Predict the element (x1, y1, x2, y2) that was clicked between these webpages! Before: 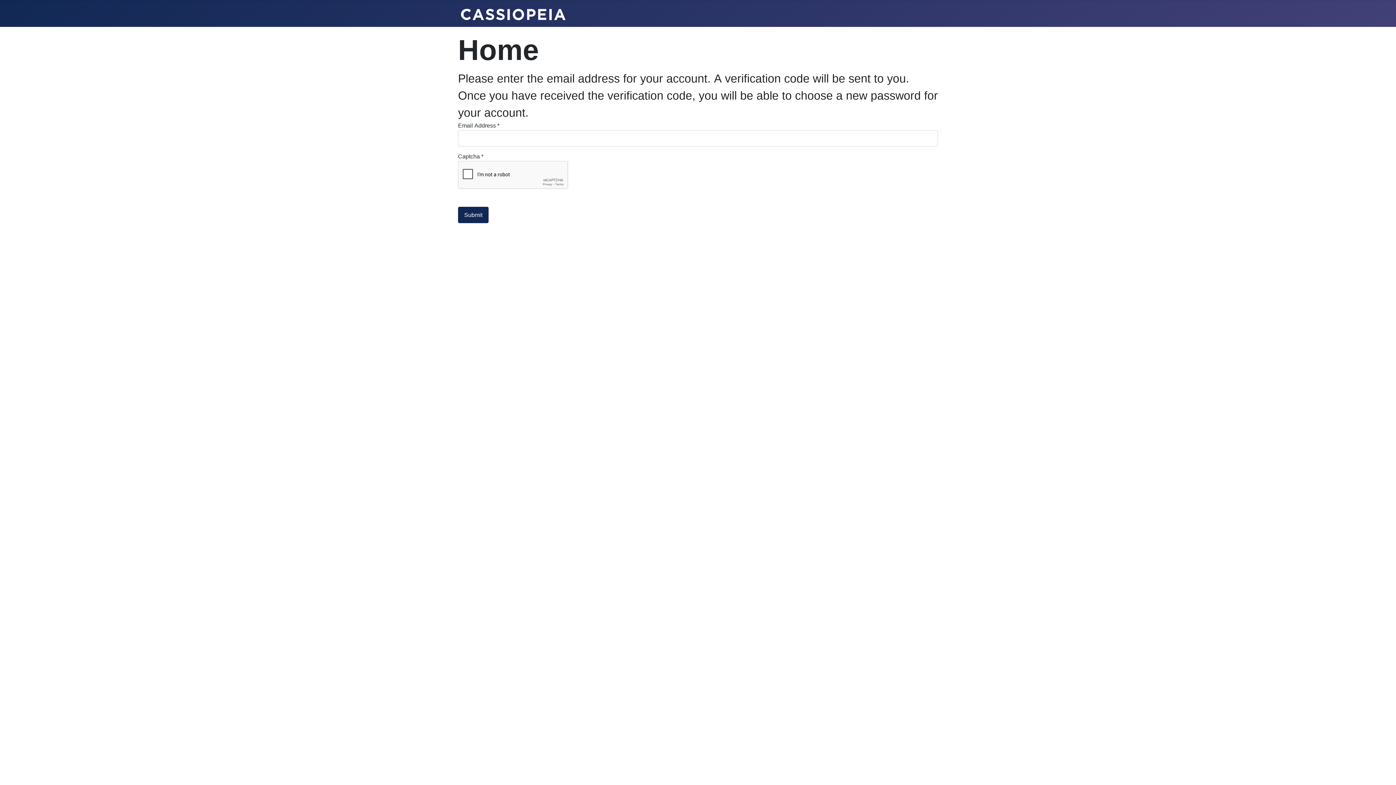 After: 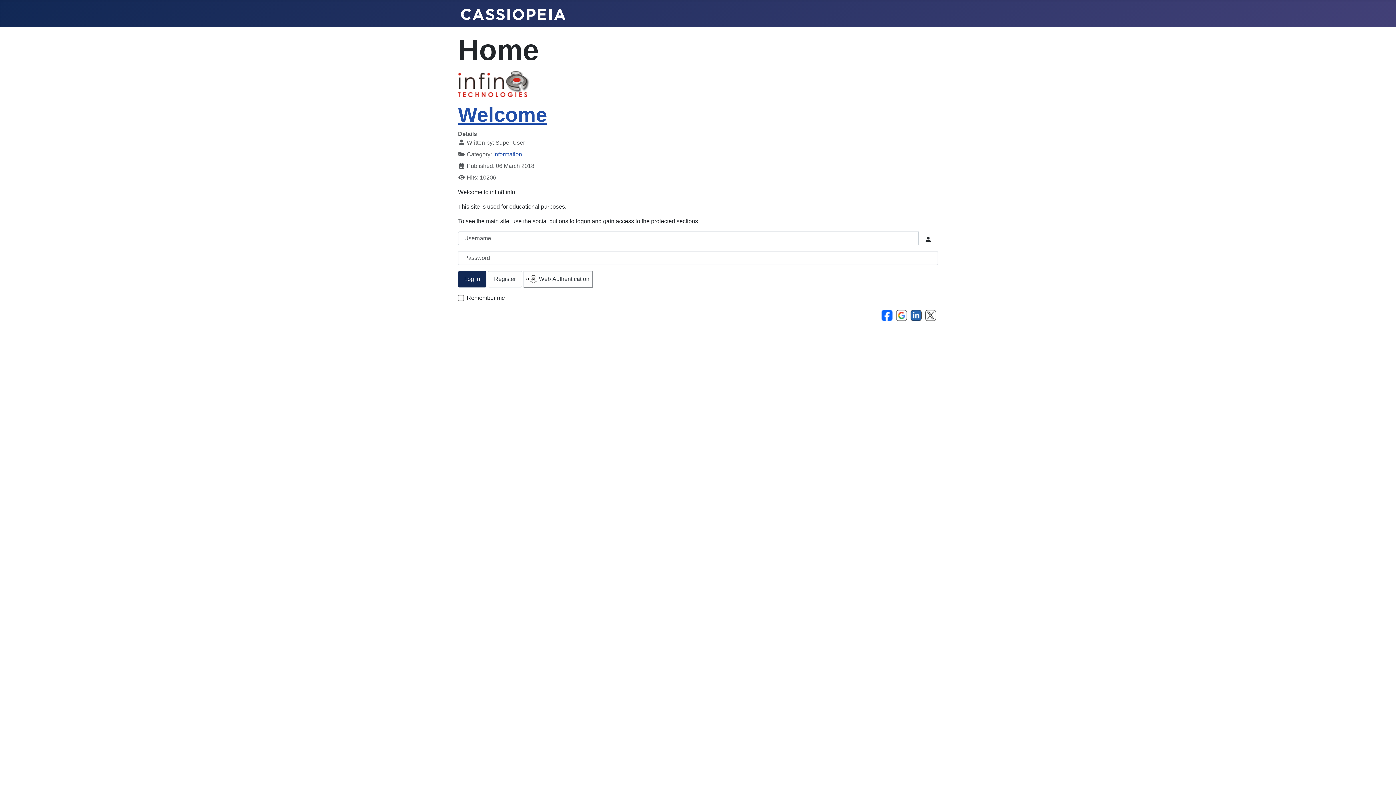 Action: bbox: (461, 6, 565, 20)